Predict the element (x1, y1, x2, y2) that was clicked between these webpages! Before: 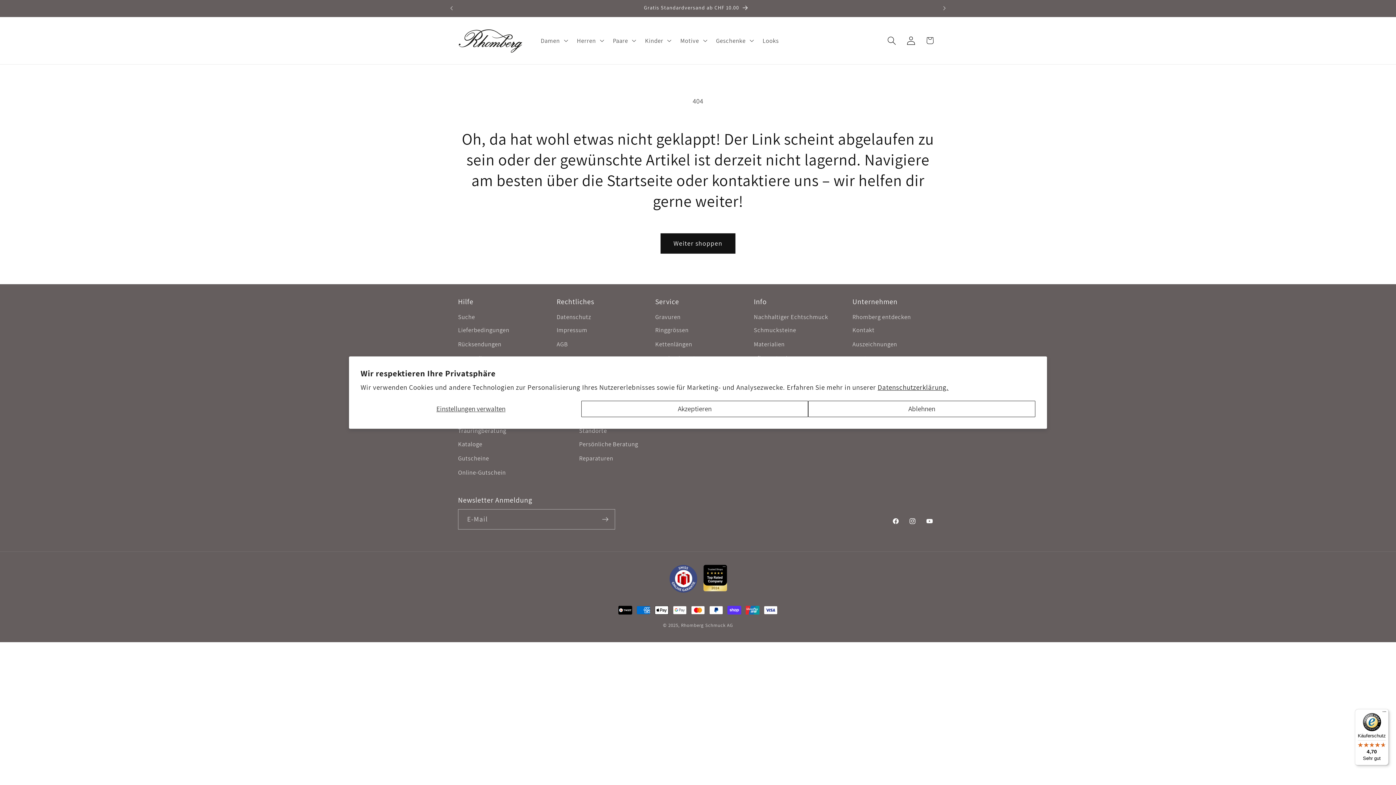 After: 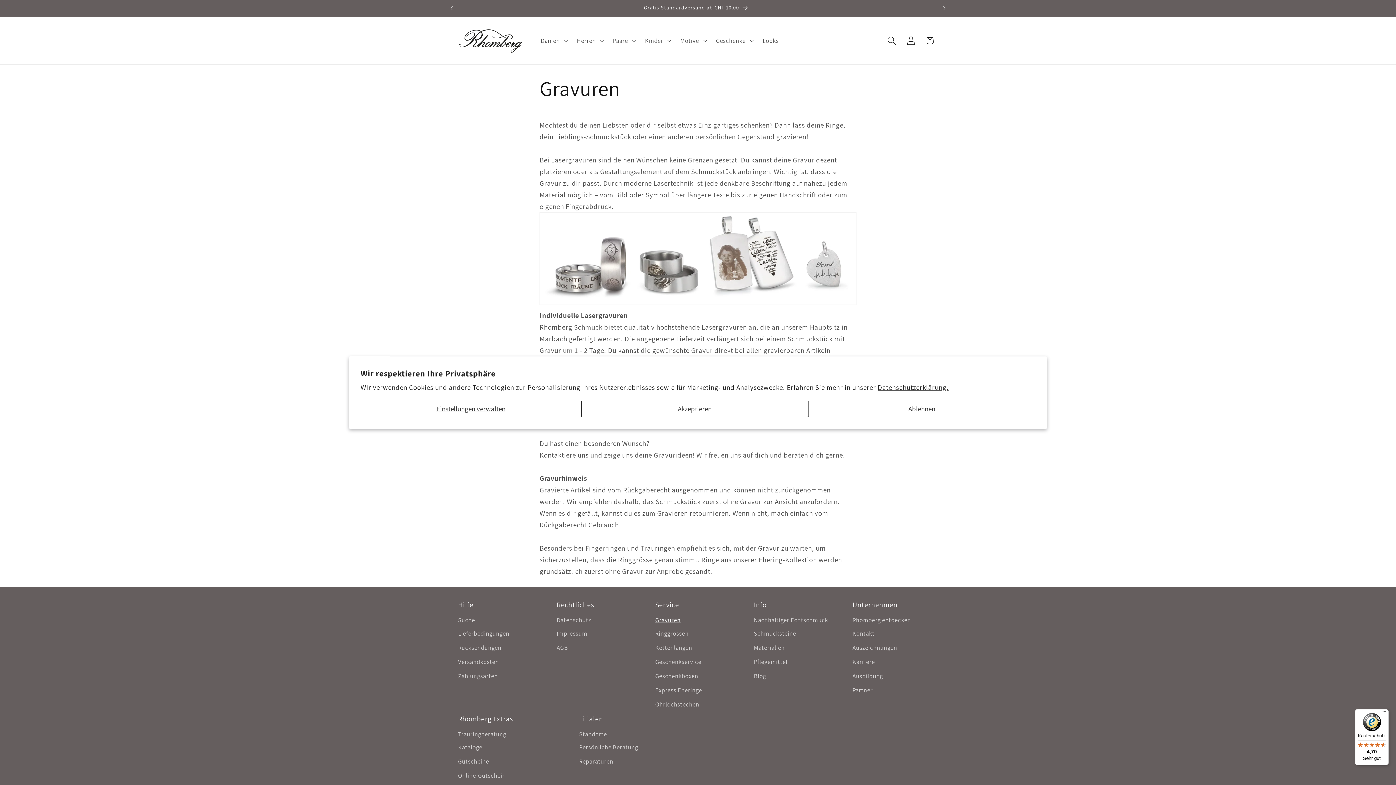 Action: bbox: (655, 312, 680, 323) label: Gravuren